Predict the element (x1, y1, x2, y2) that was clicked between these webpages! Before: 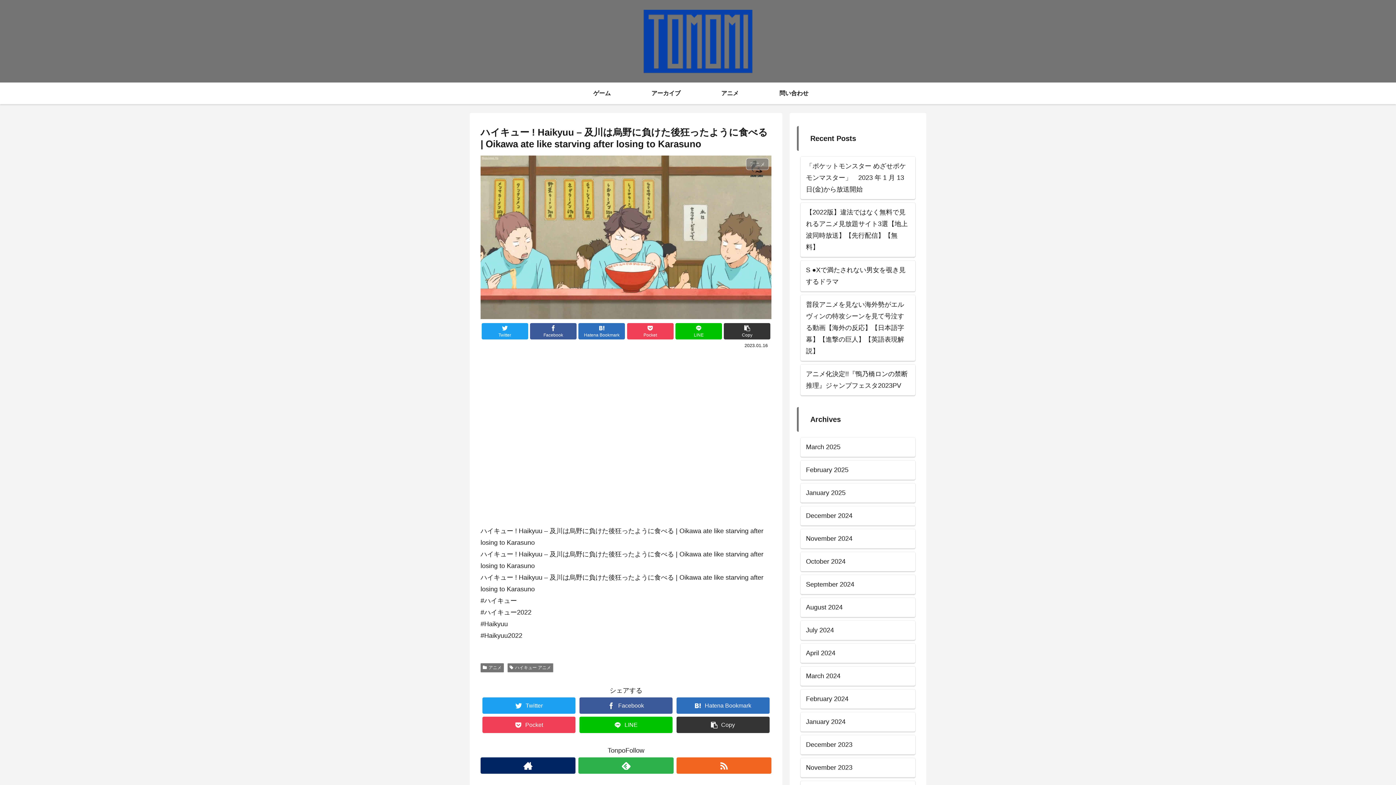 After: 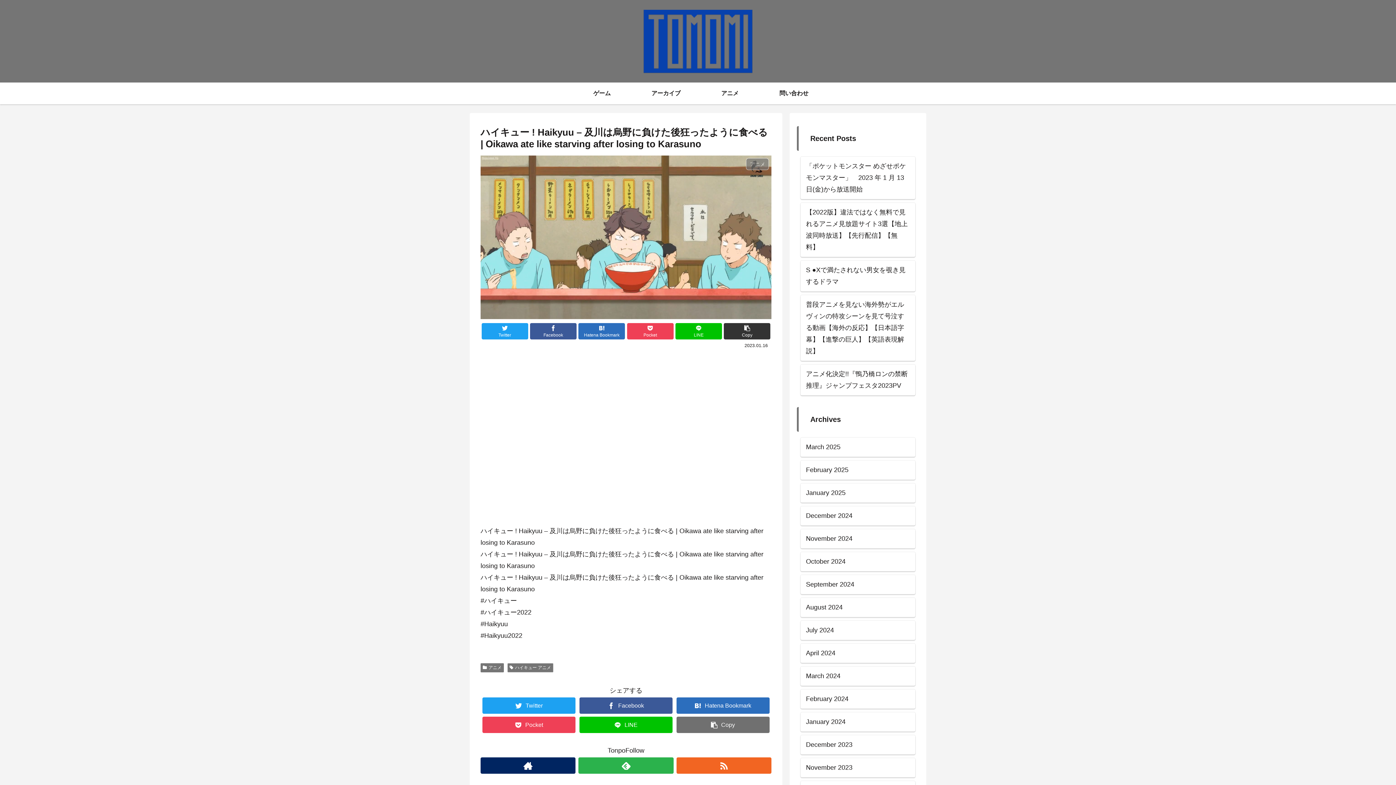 Action: label: Copy bbox: (676, 717, 769, 733)